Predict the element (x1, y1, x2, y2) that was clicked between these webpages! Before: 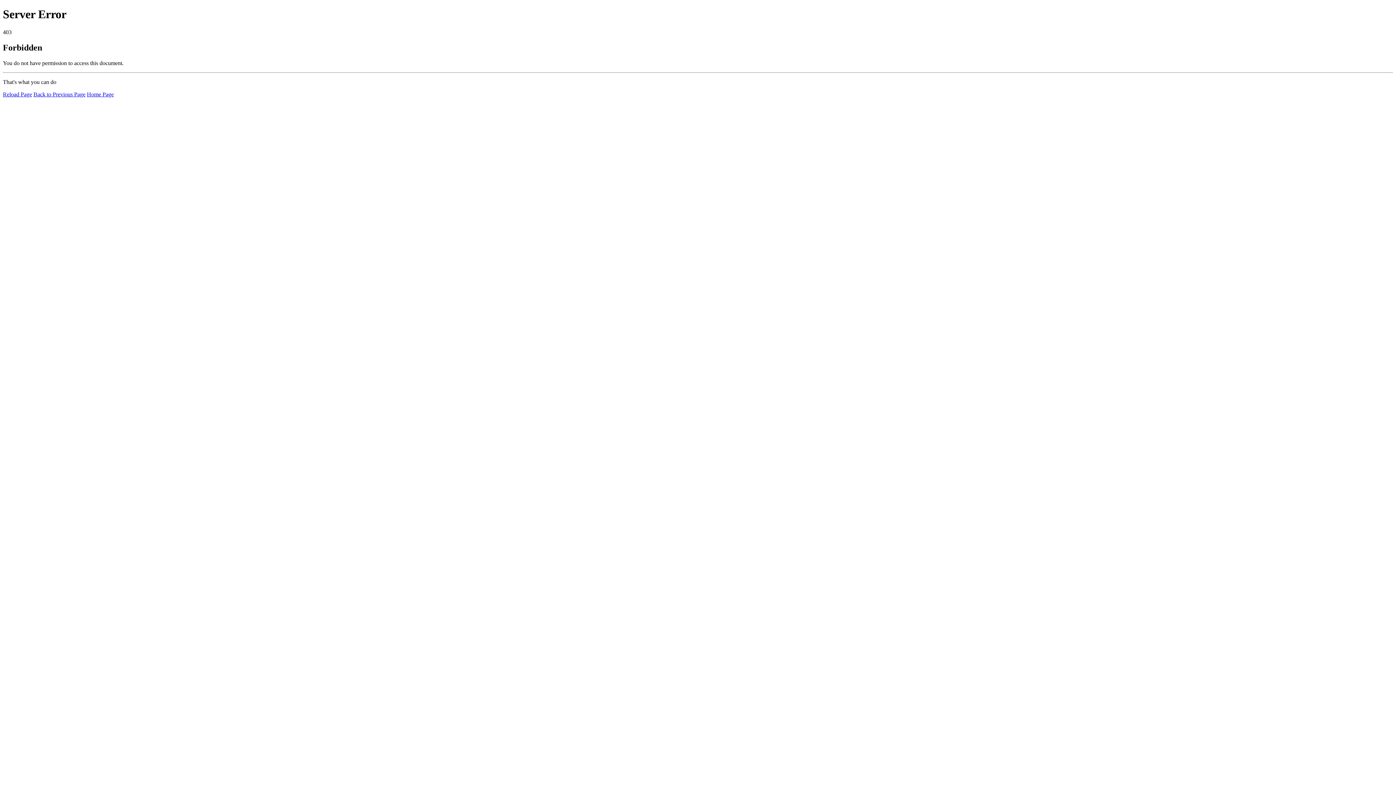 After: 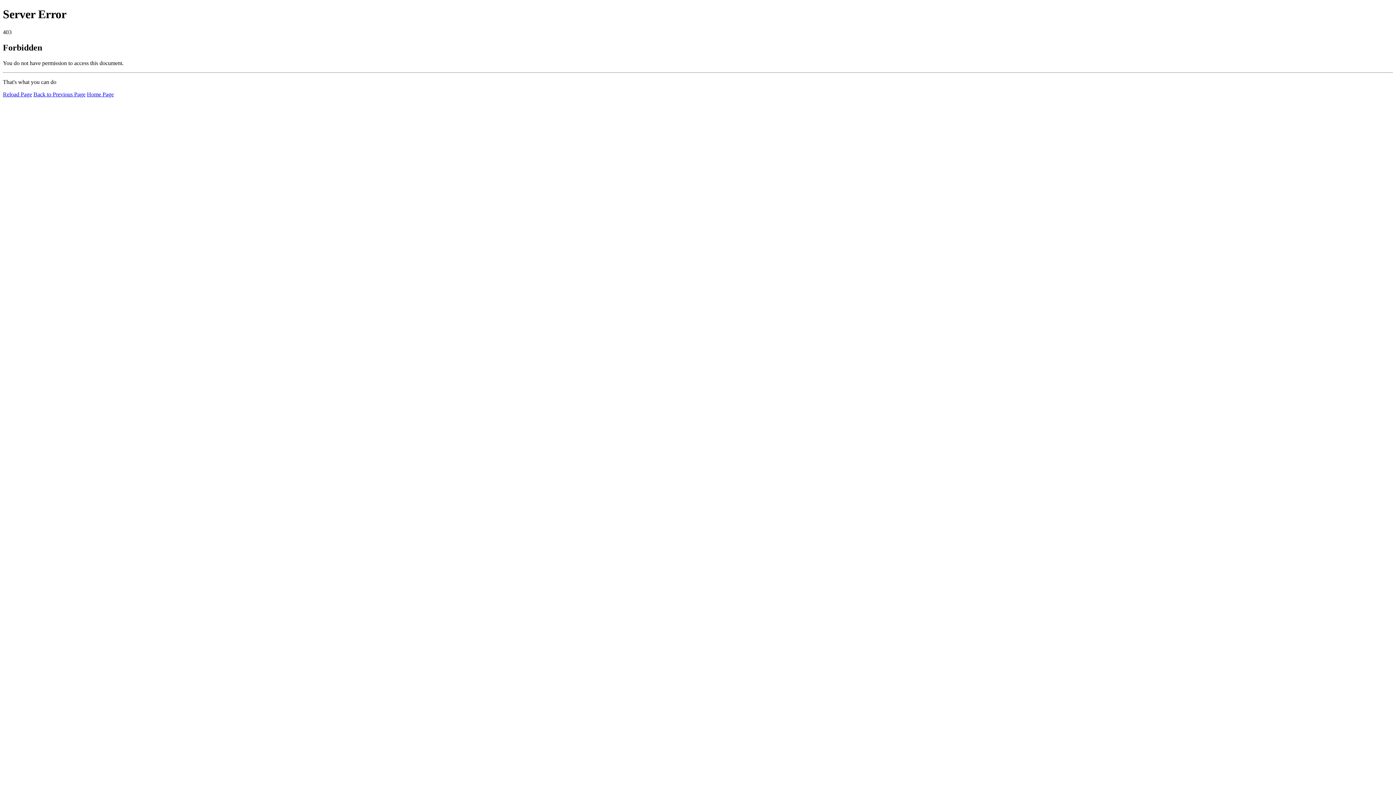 Action: label: Home Page bbox: (86, 91, 113, 97)